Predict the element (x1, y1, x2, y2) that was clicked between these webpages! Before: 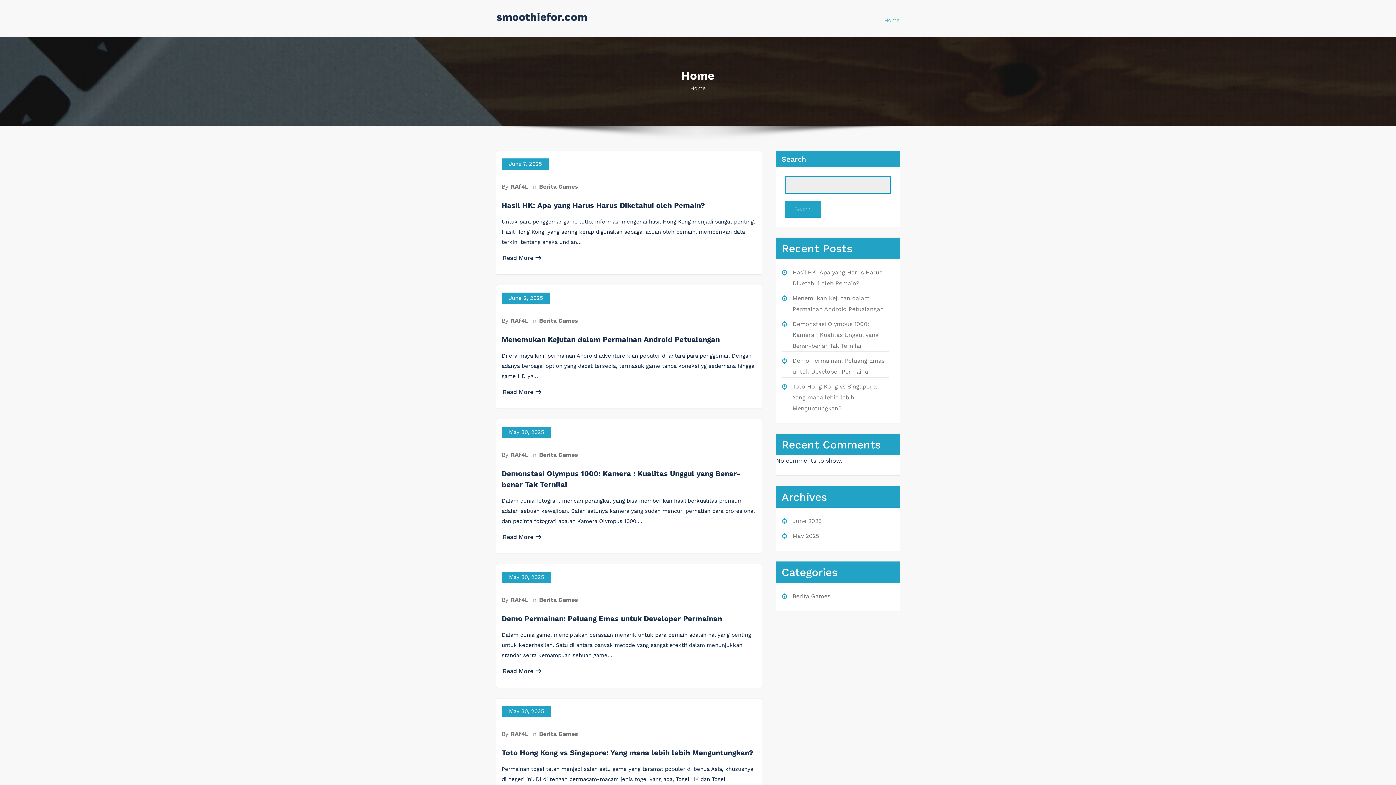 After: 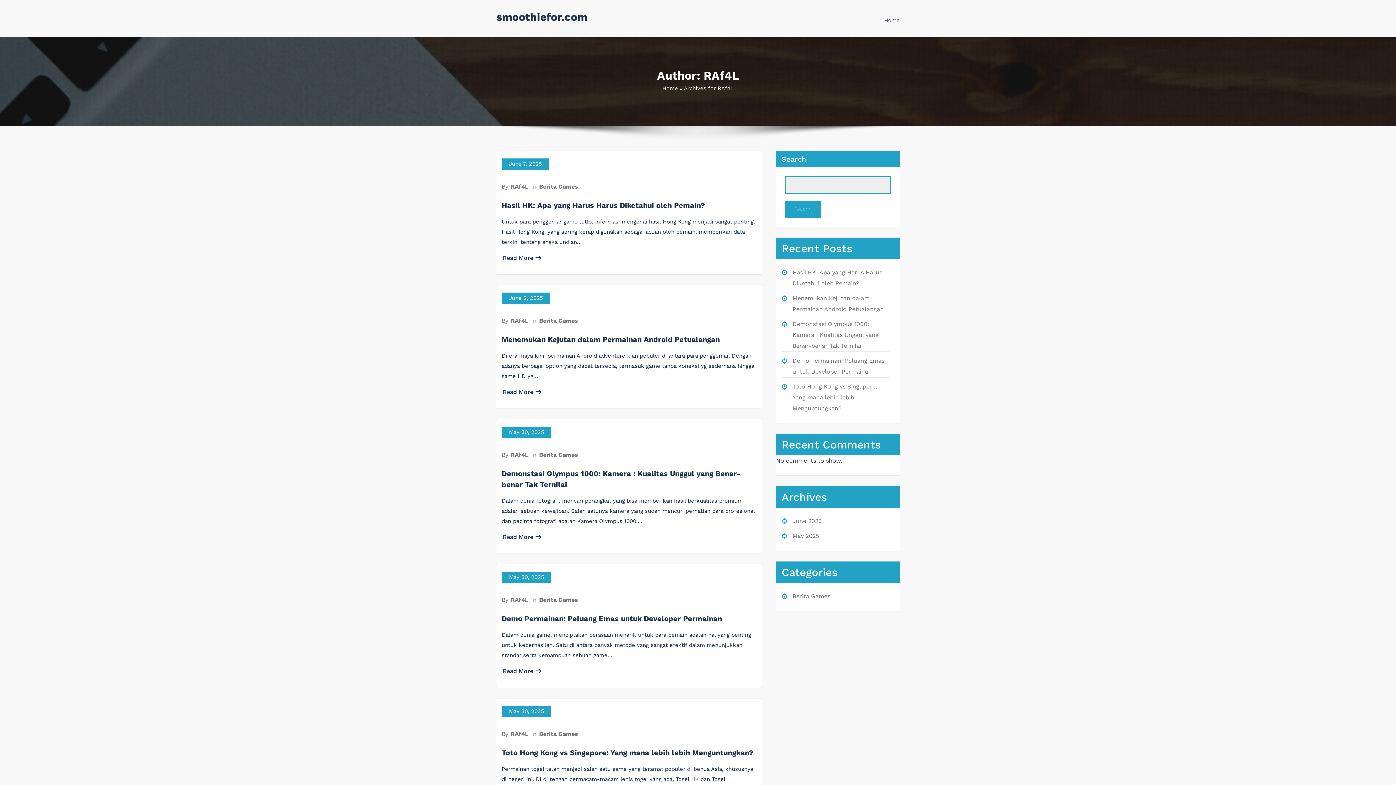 Action: label: RAf4L bbox: (510, 183, 529, 190)